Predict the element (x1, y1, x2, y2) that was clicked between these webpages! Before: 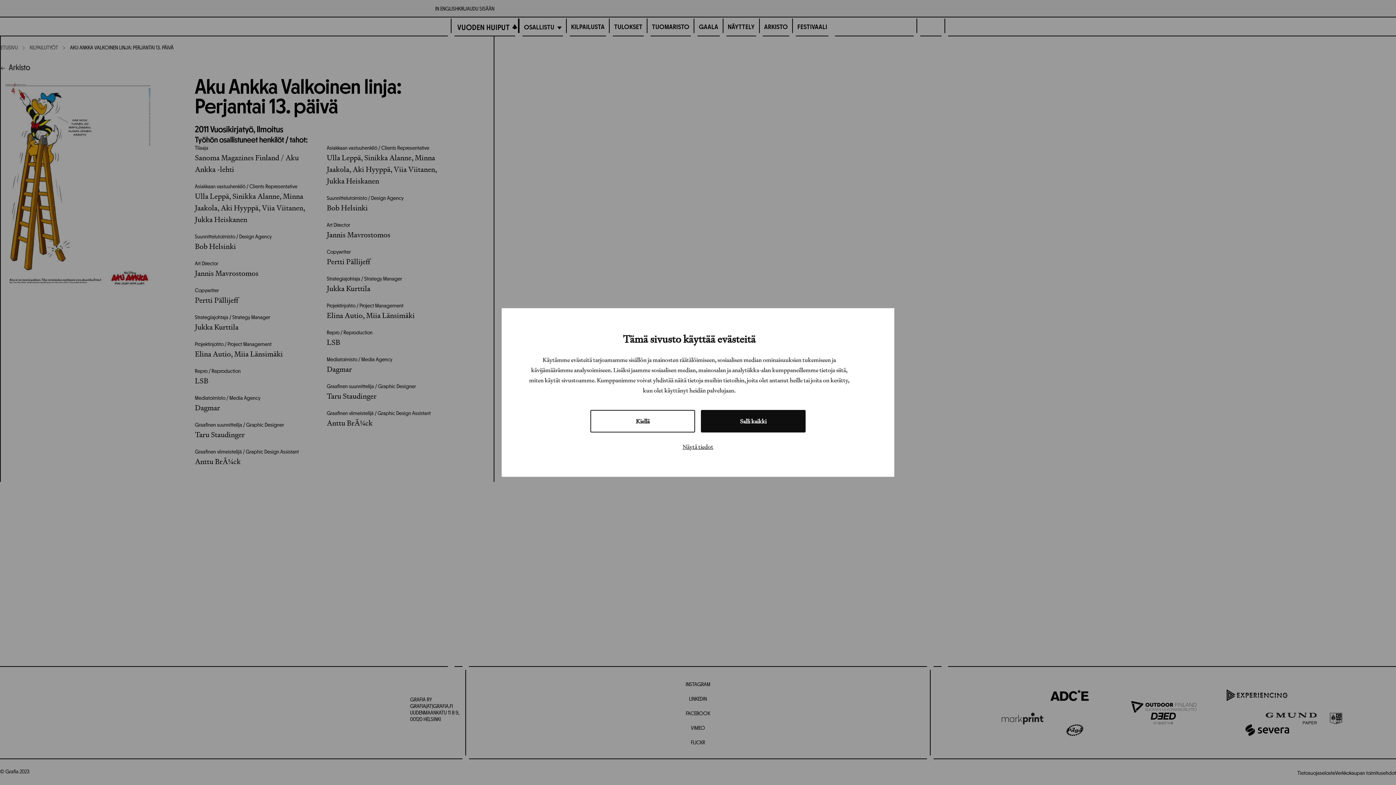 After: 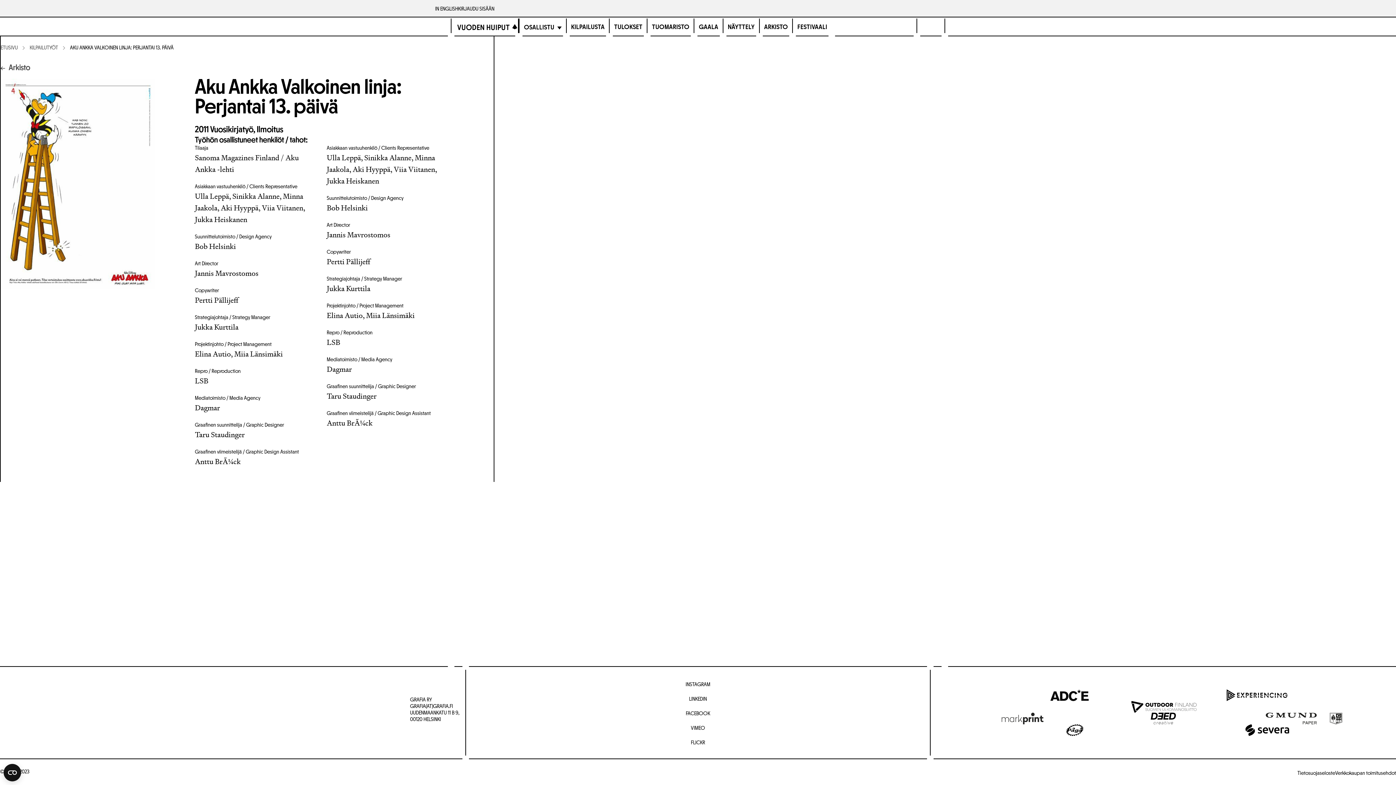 Action: label: Salli kaikki bbox: (701, 410, 805, 432)